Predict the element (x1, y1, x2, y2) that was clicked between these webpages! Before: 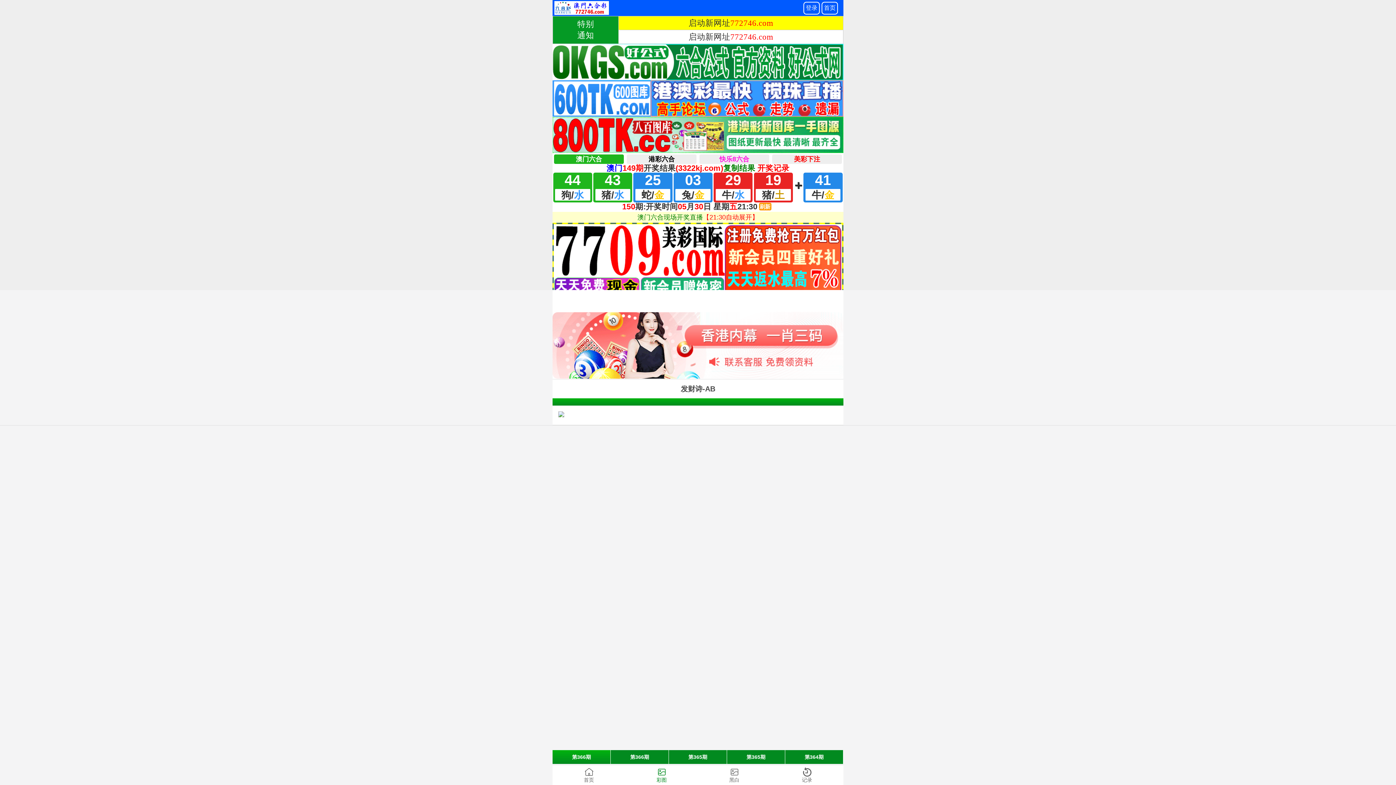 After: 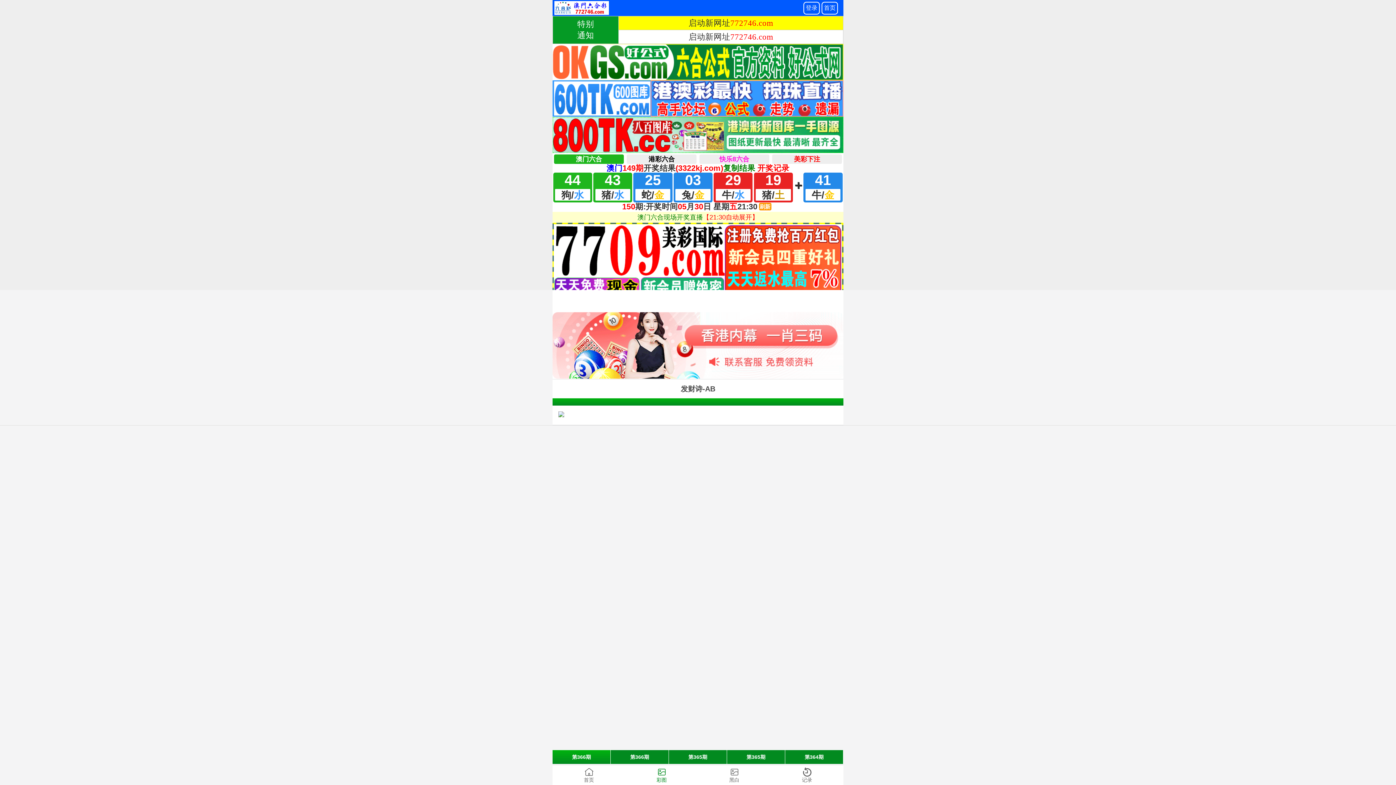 Action: bbox: (669, 750, 727, 764) label: 第365期